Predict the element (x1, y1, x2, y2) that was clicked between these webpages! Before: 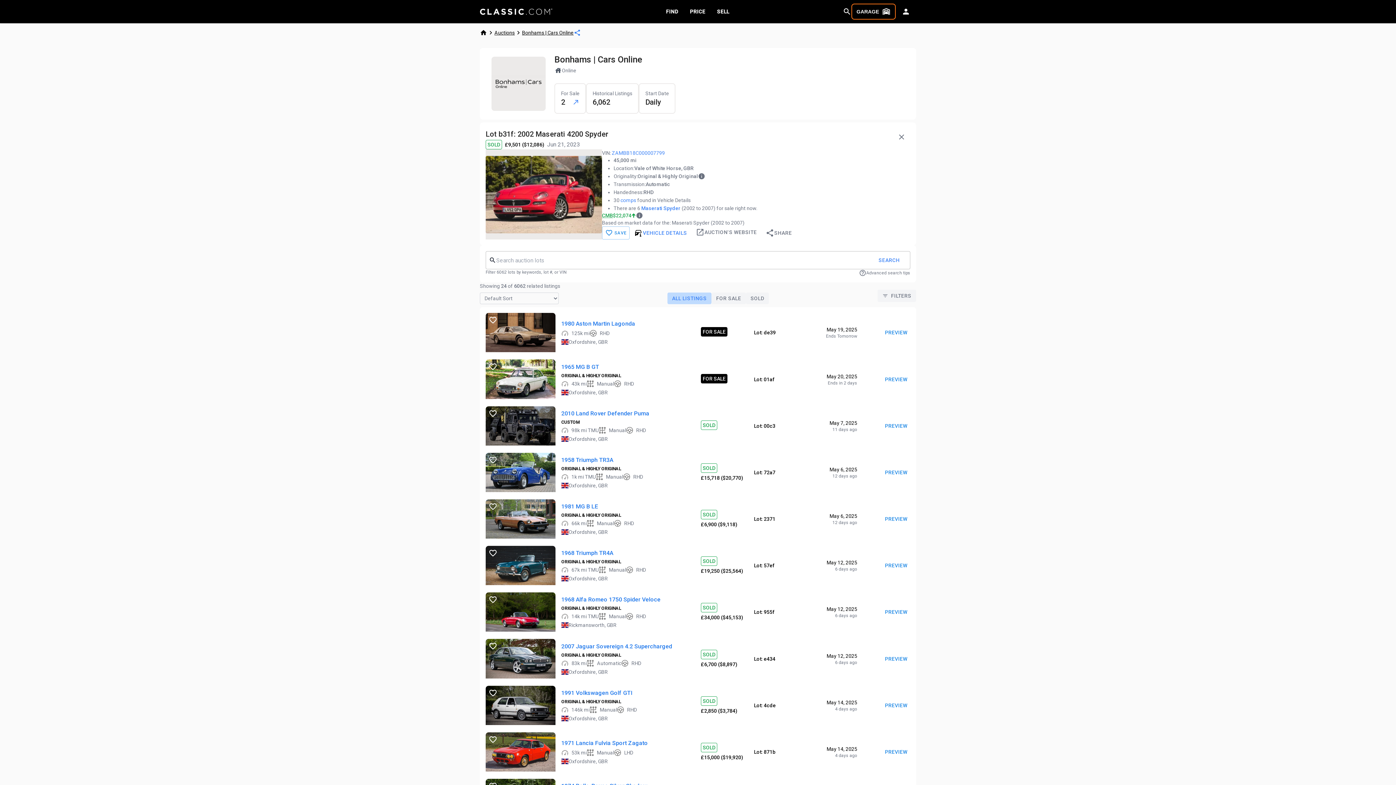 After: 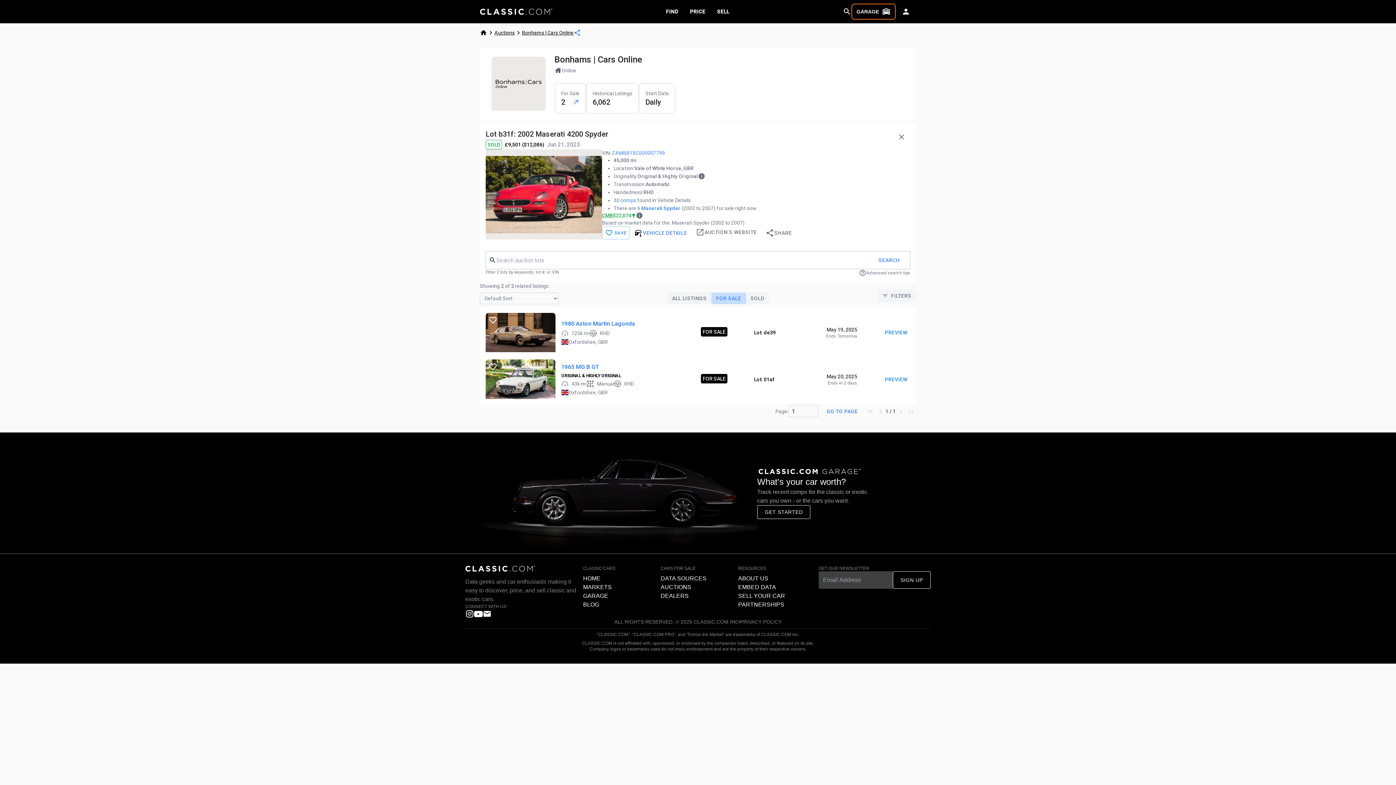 Action: bbox: (711, 292, 746, 304) label: FOR SALE